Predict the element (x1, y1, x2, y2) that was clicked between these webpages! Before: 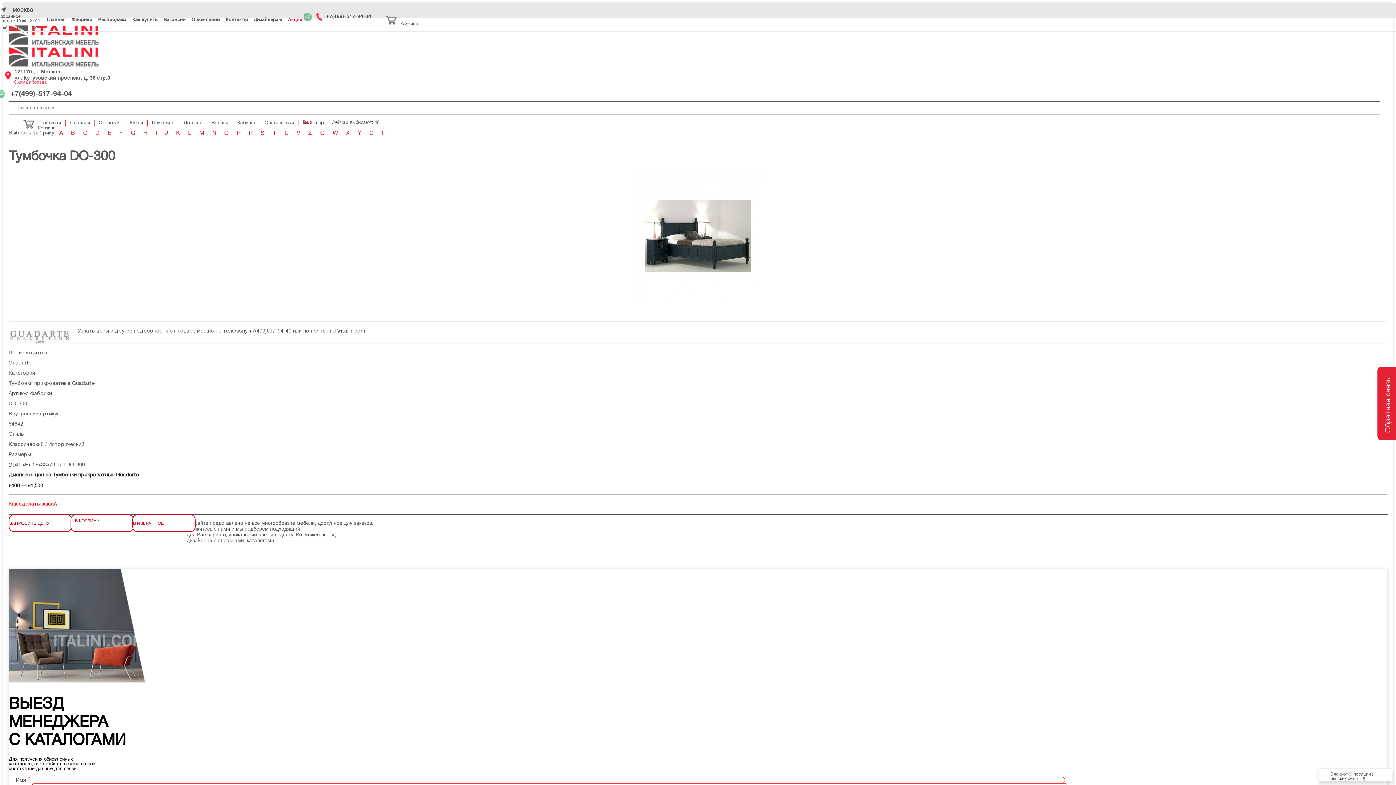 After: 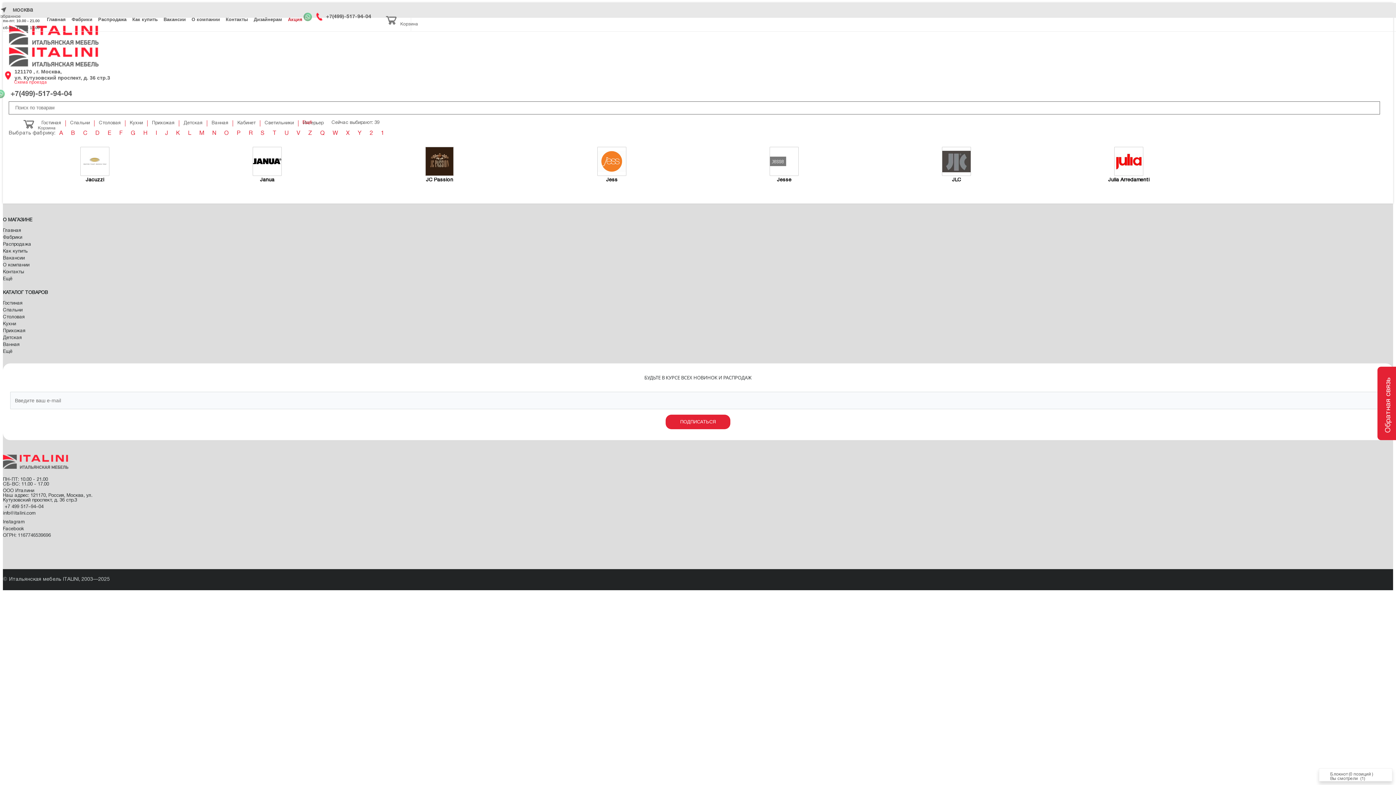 Action: label: J bbox: (161, 129, 172, 138)